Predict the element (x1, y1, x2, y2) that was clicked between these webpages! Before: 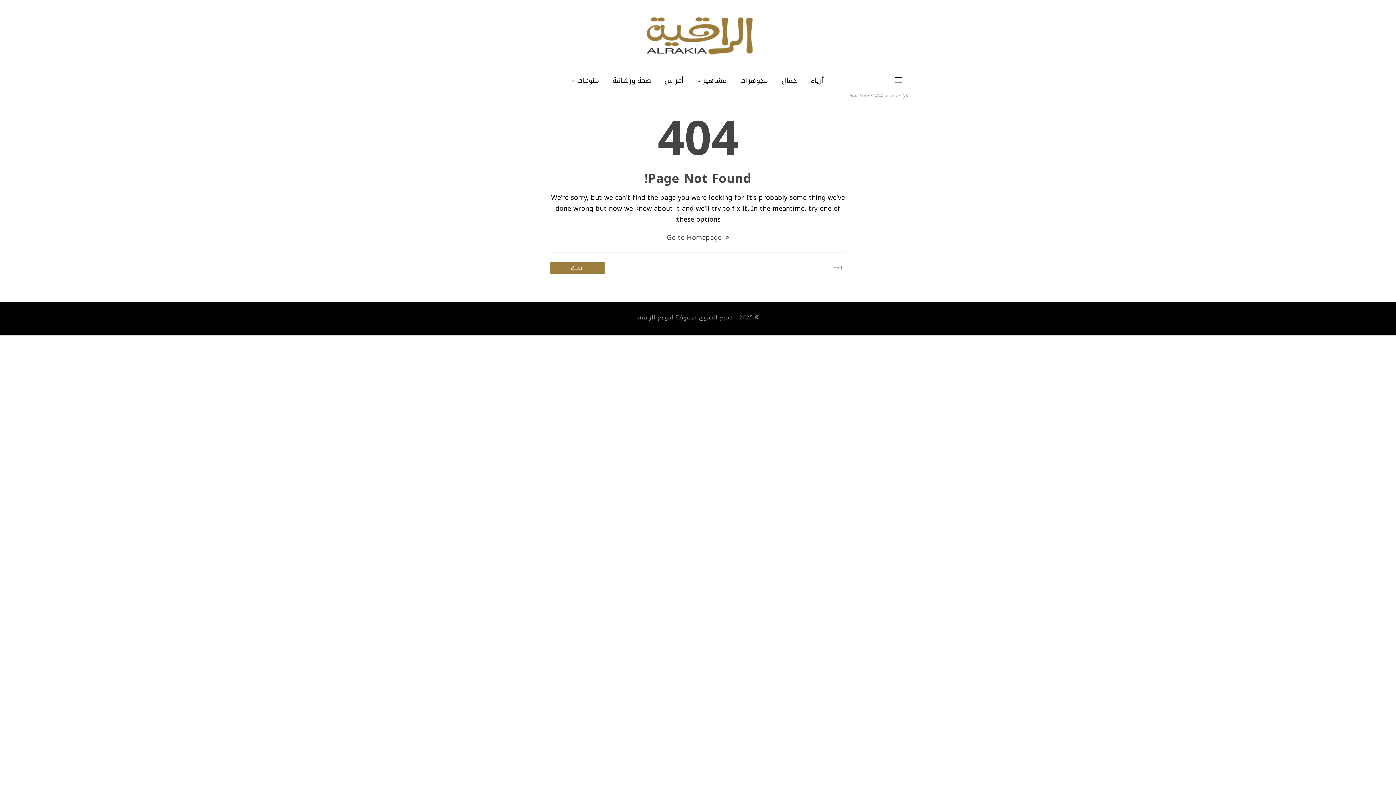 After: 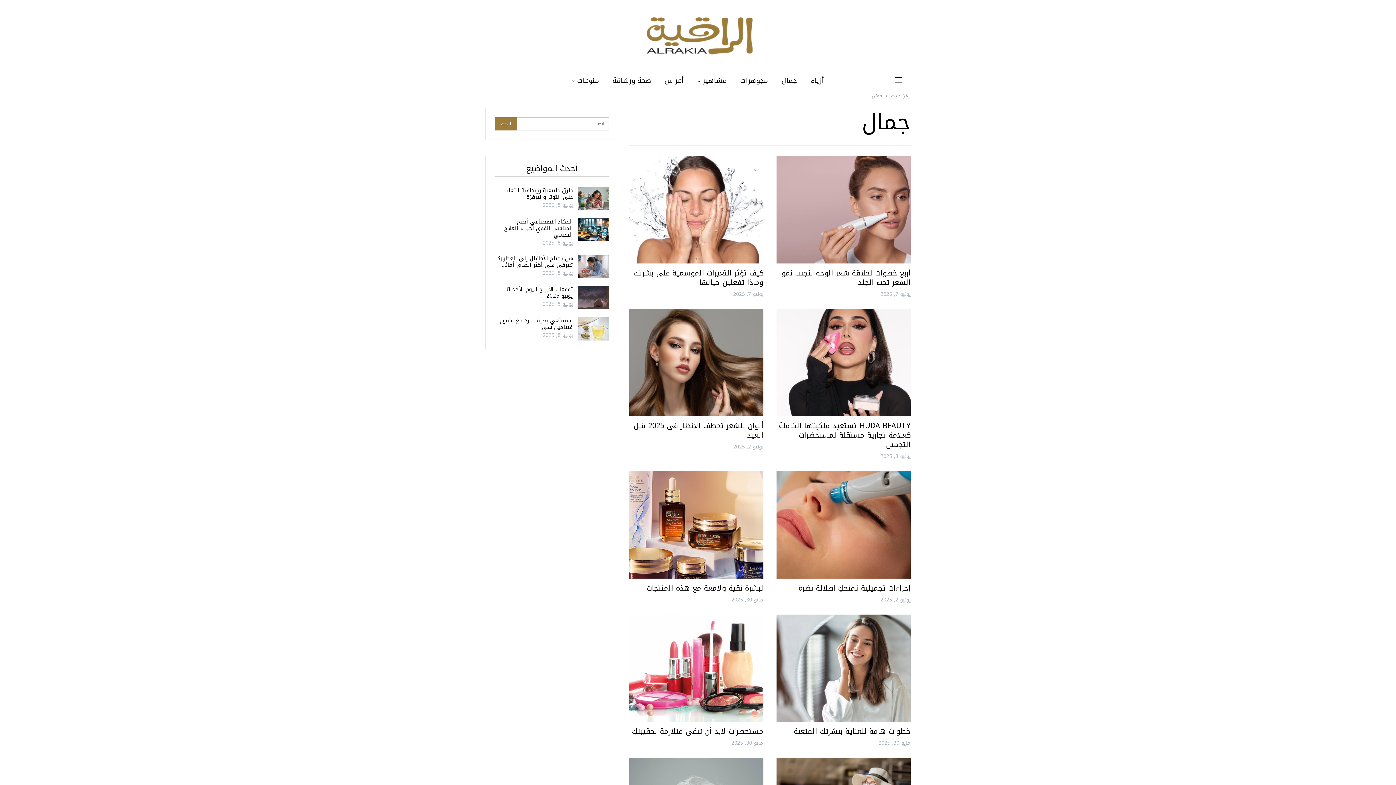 Action: bbox: (777, 72, 801, 89) label: جمال